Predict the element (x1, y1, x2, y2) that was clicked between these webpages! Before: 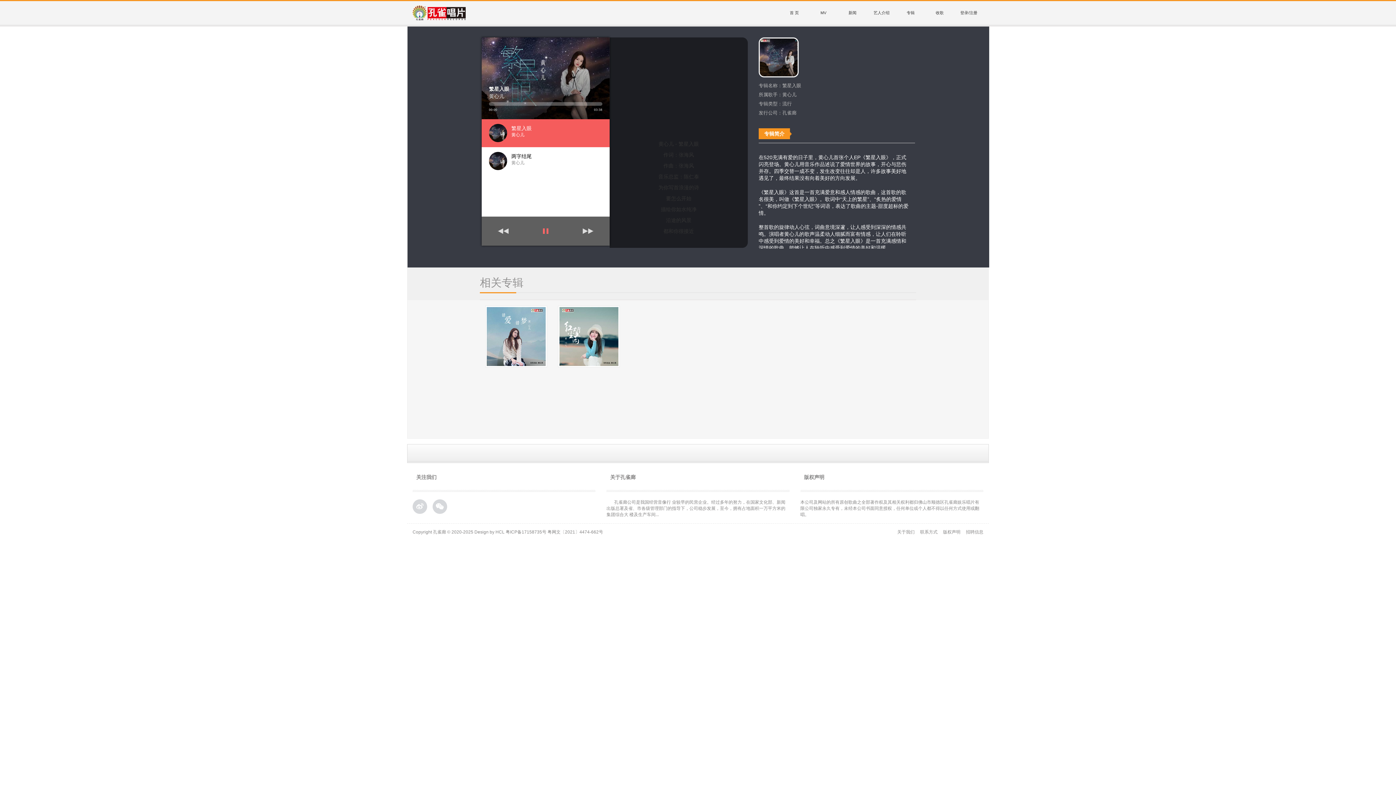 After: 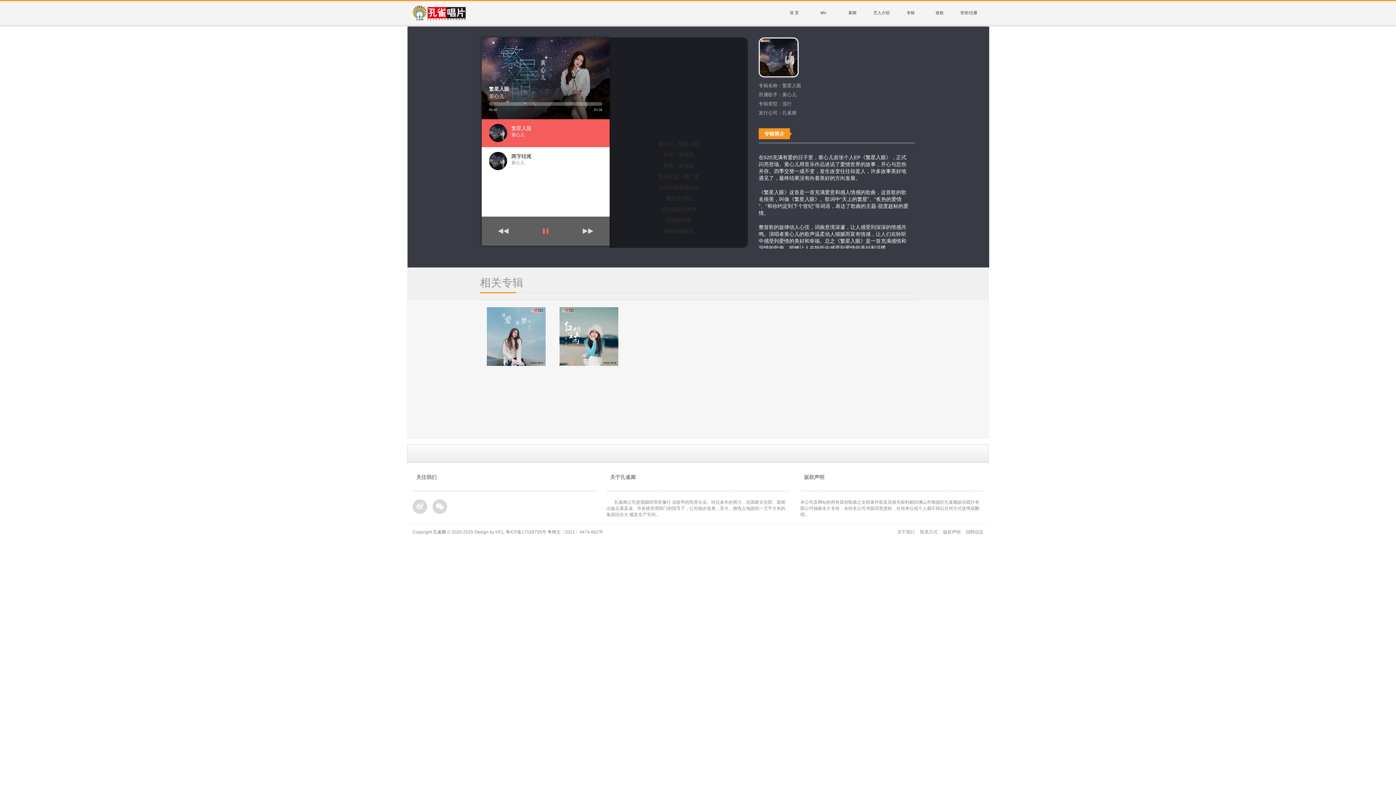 Action: label: 孔雀廊 bbox: (433, 529, 446, 534)